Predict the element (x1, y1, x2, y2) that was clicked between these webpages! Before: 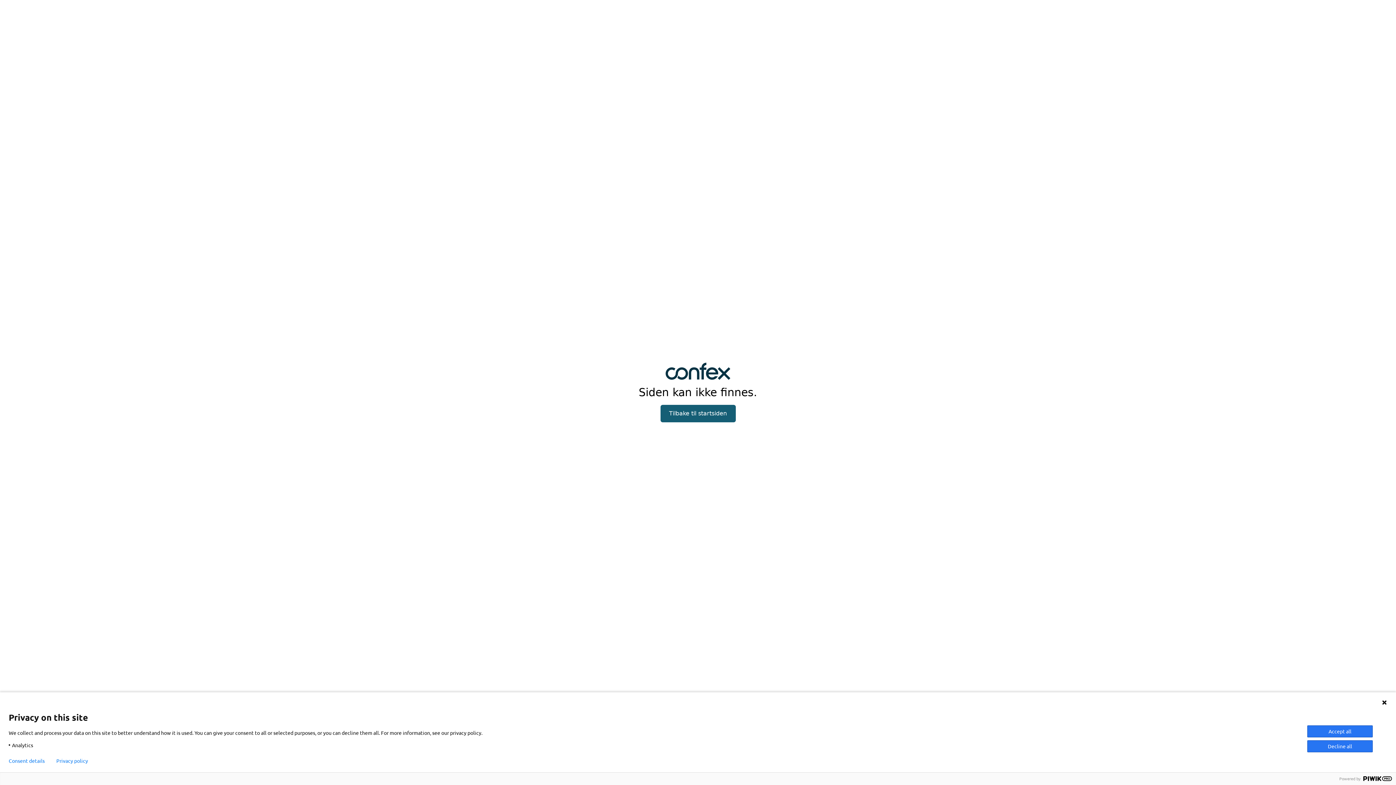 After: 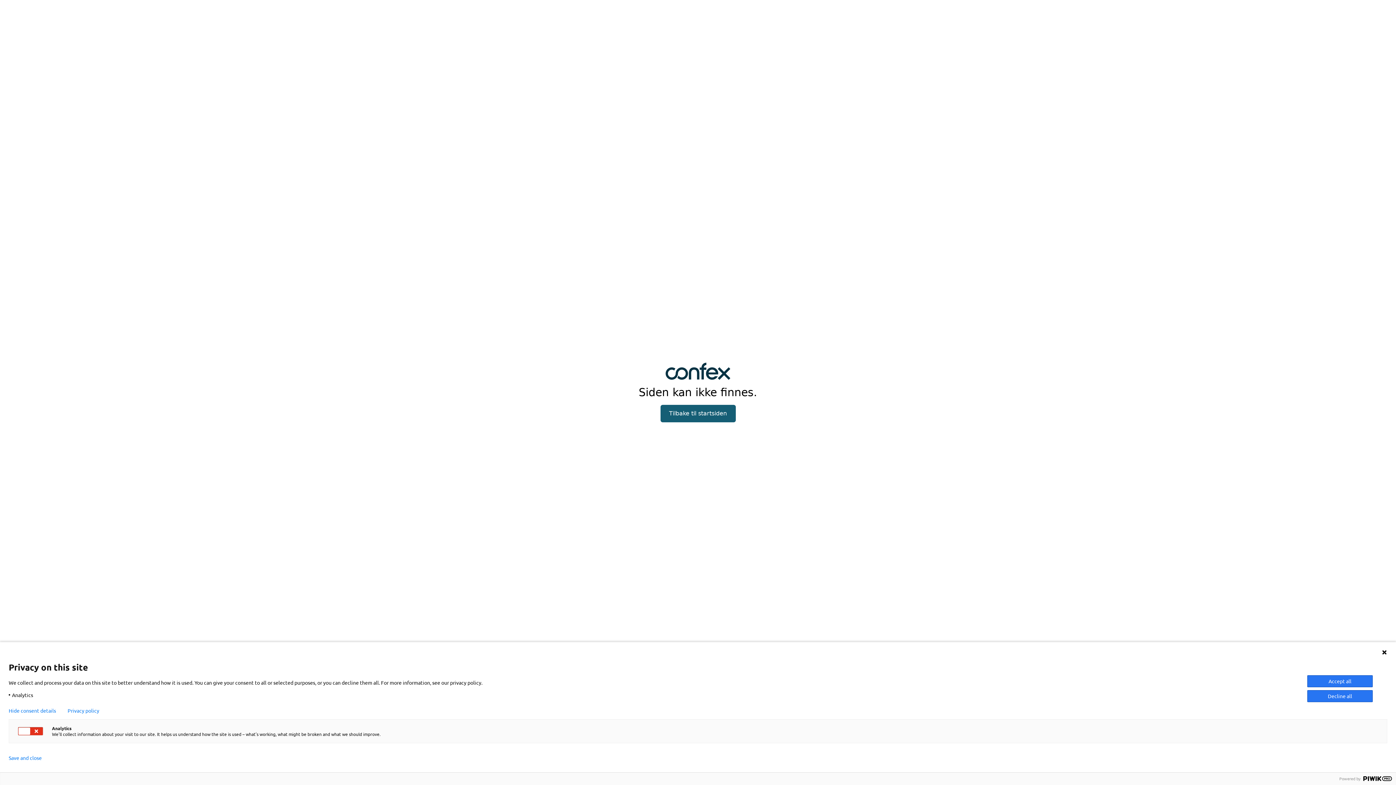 Action: label: Consent details bbox: (8, 758, 44, 764)